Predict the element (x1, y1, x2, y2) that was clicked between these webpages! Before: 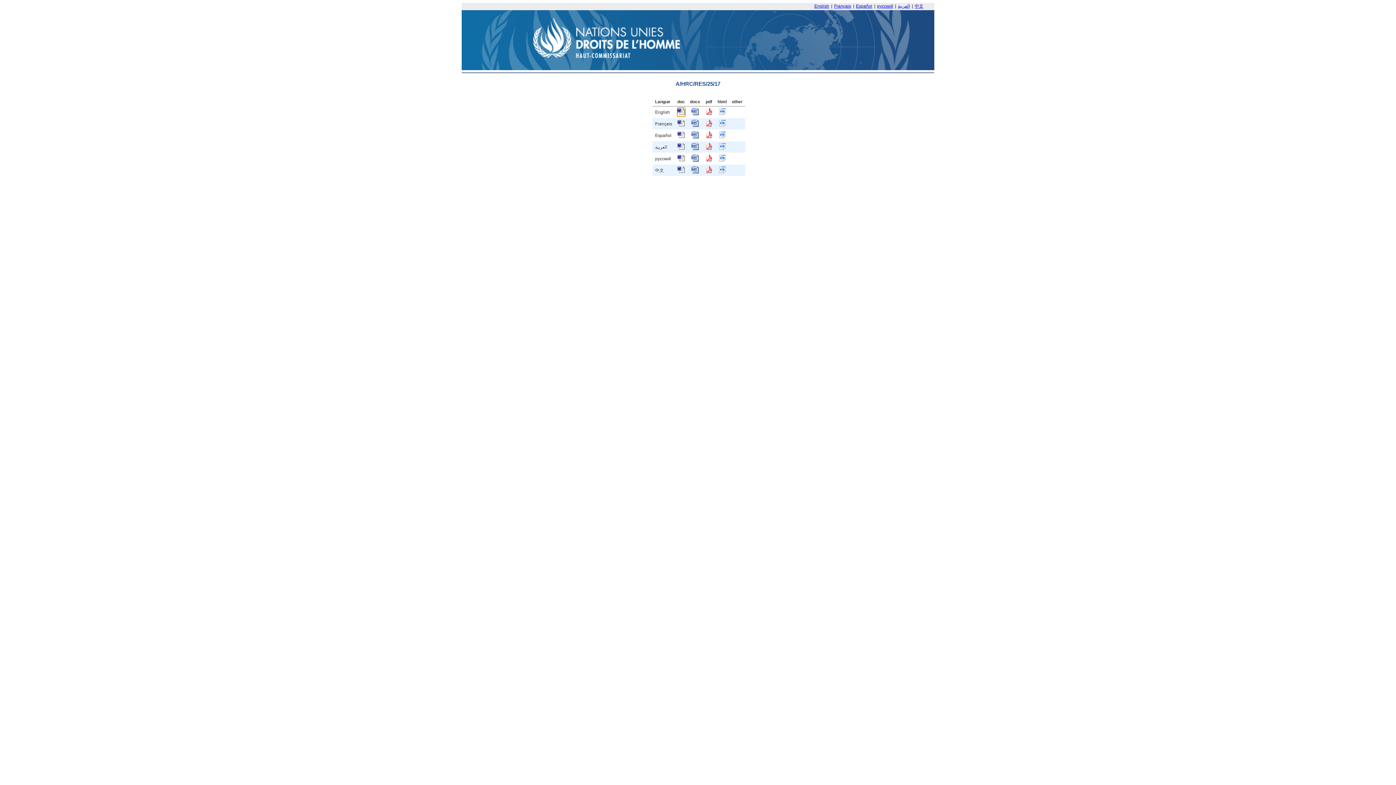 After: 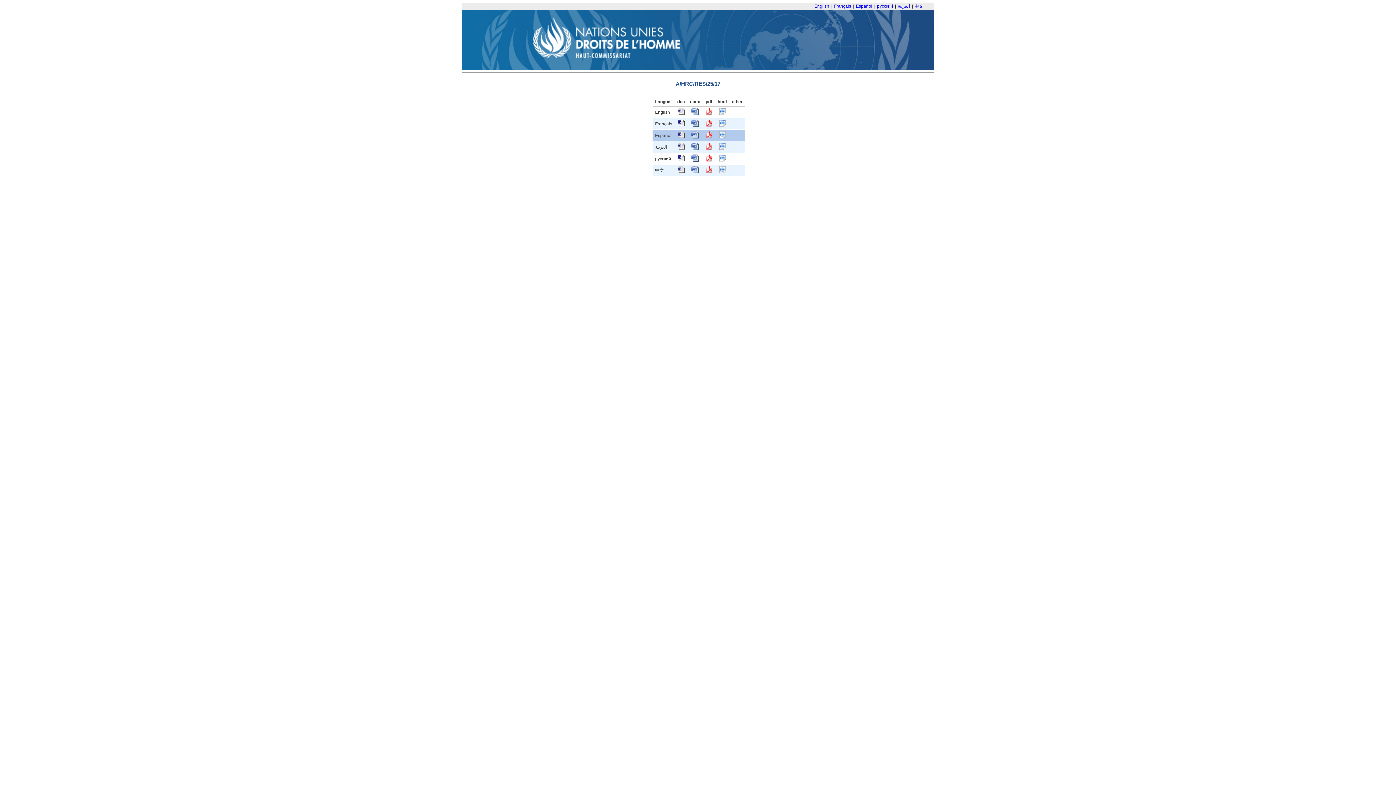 Action: bbox: (677, 134, 684, 139)